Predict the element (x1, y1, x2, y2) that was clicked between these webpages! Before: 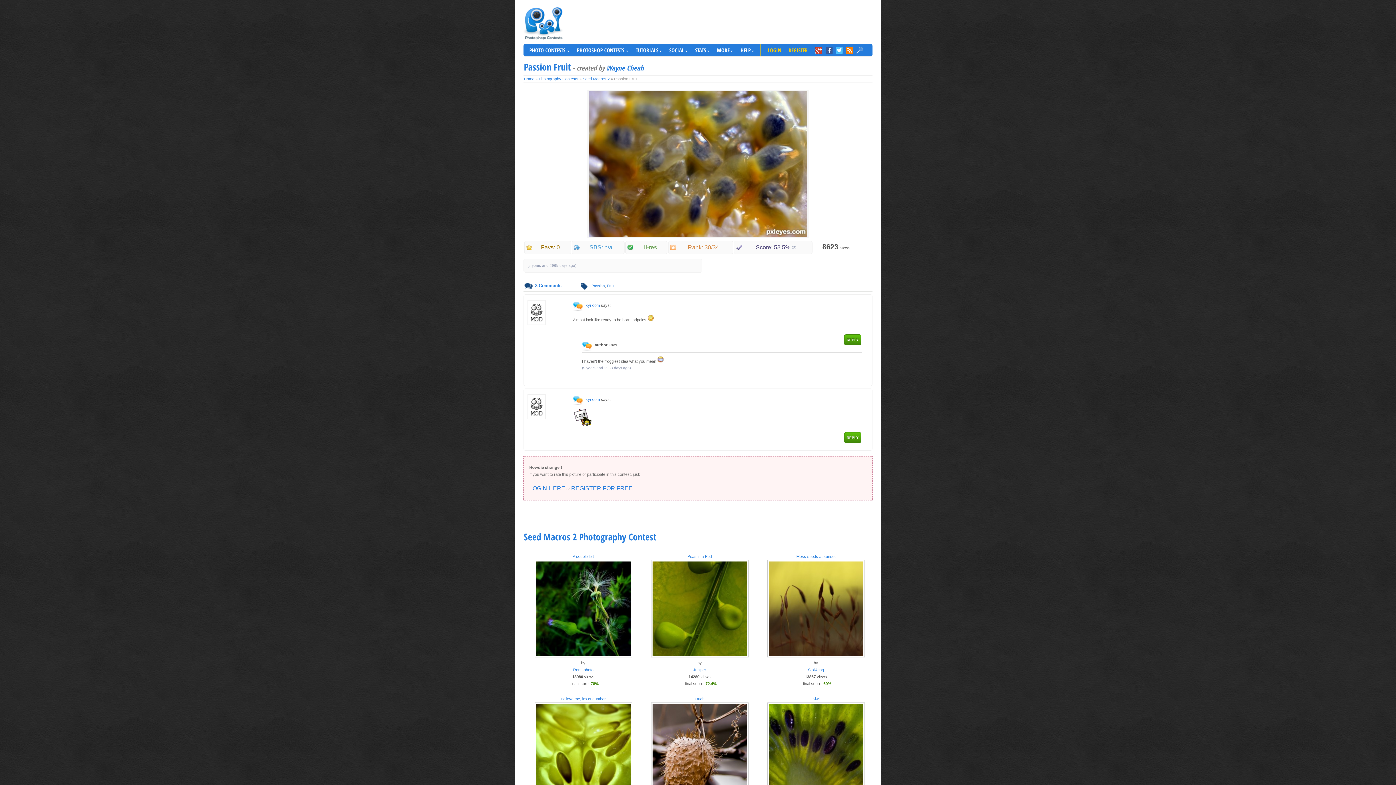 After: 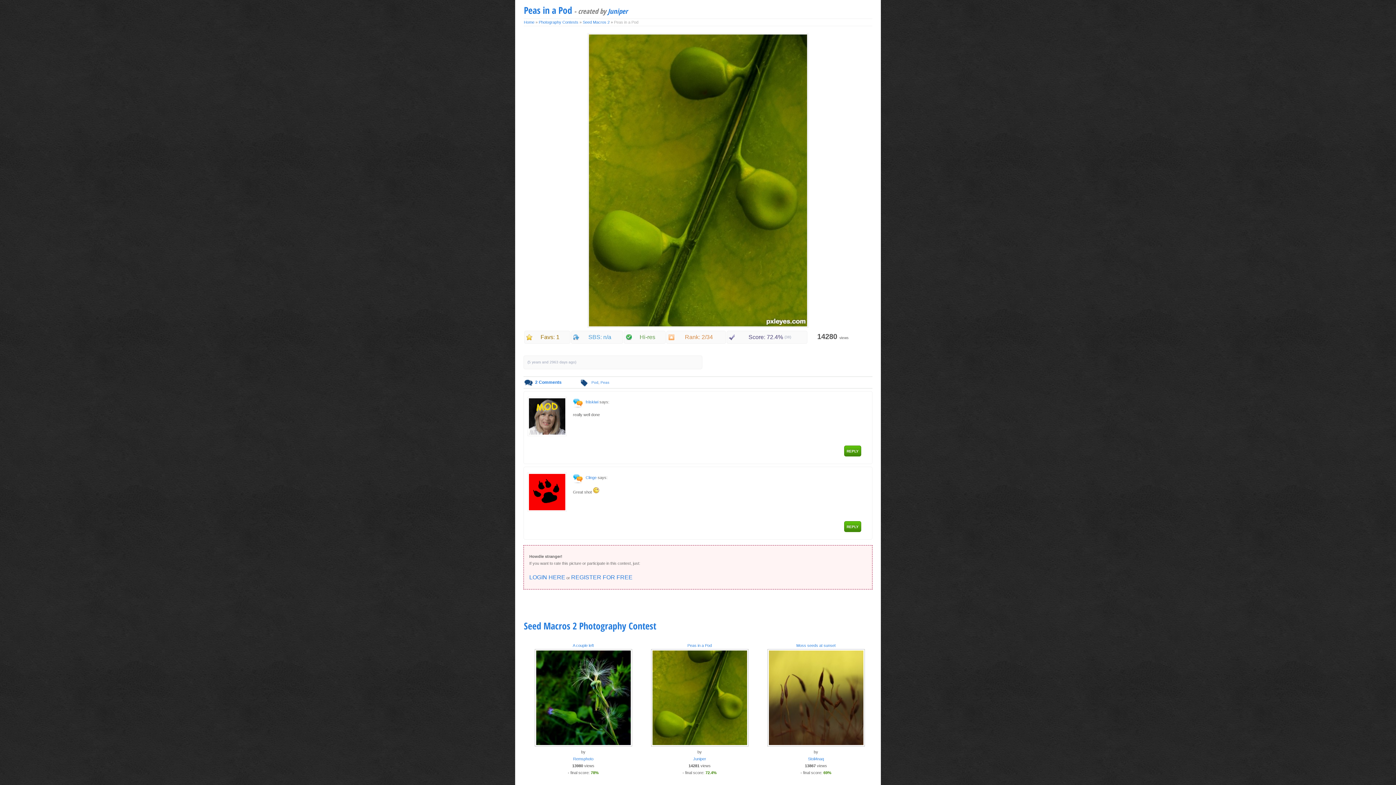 Action: bbox: (687, 554, 712, 558) label: Peas in a Pod